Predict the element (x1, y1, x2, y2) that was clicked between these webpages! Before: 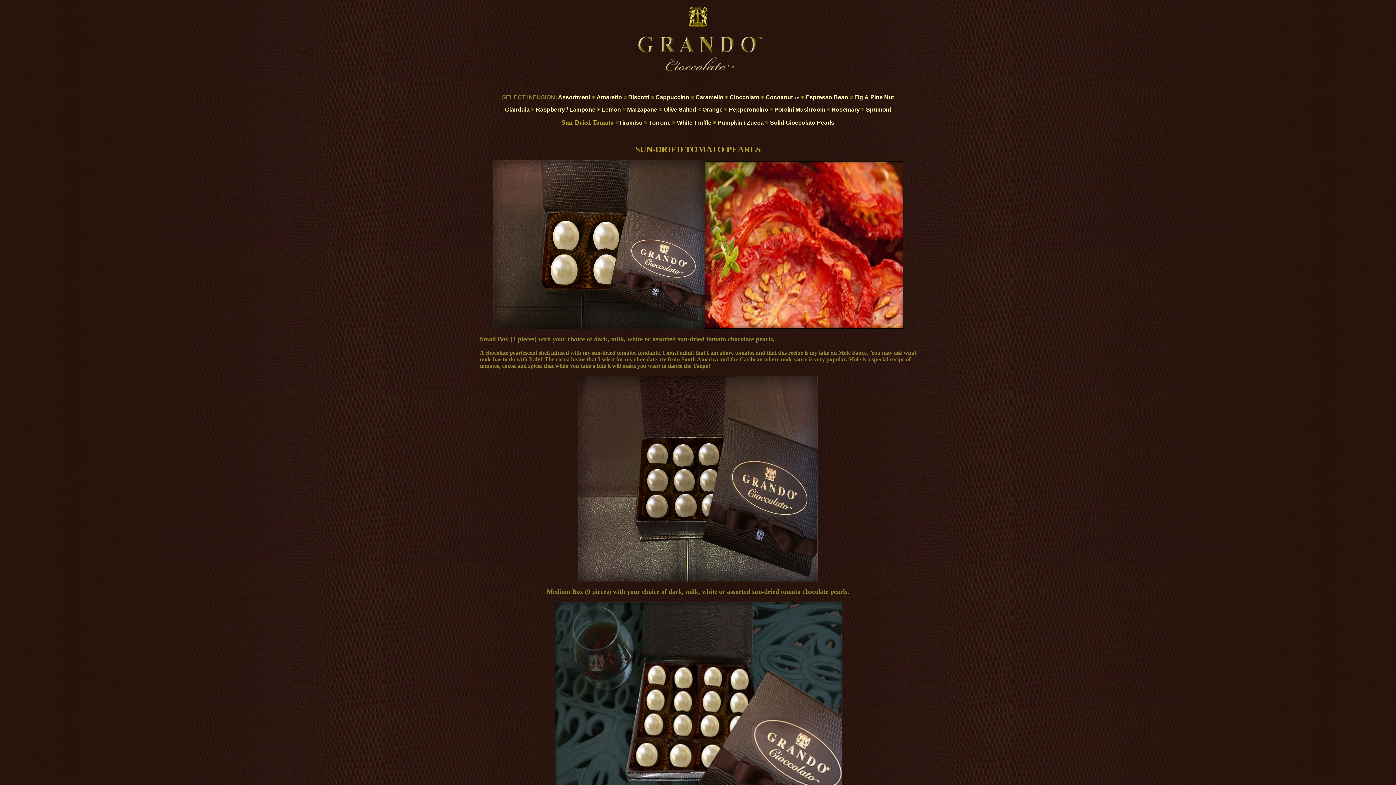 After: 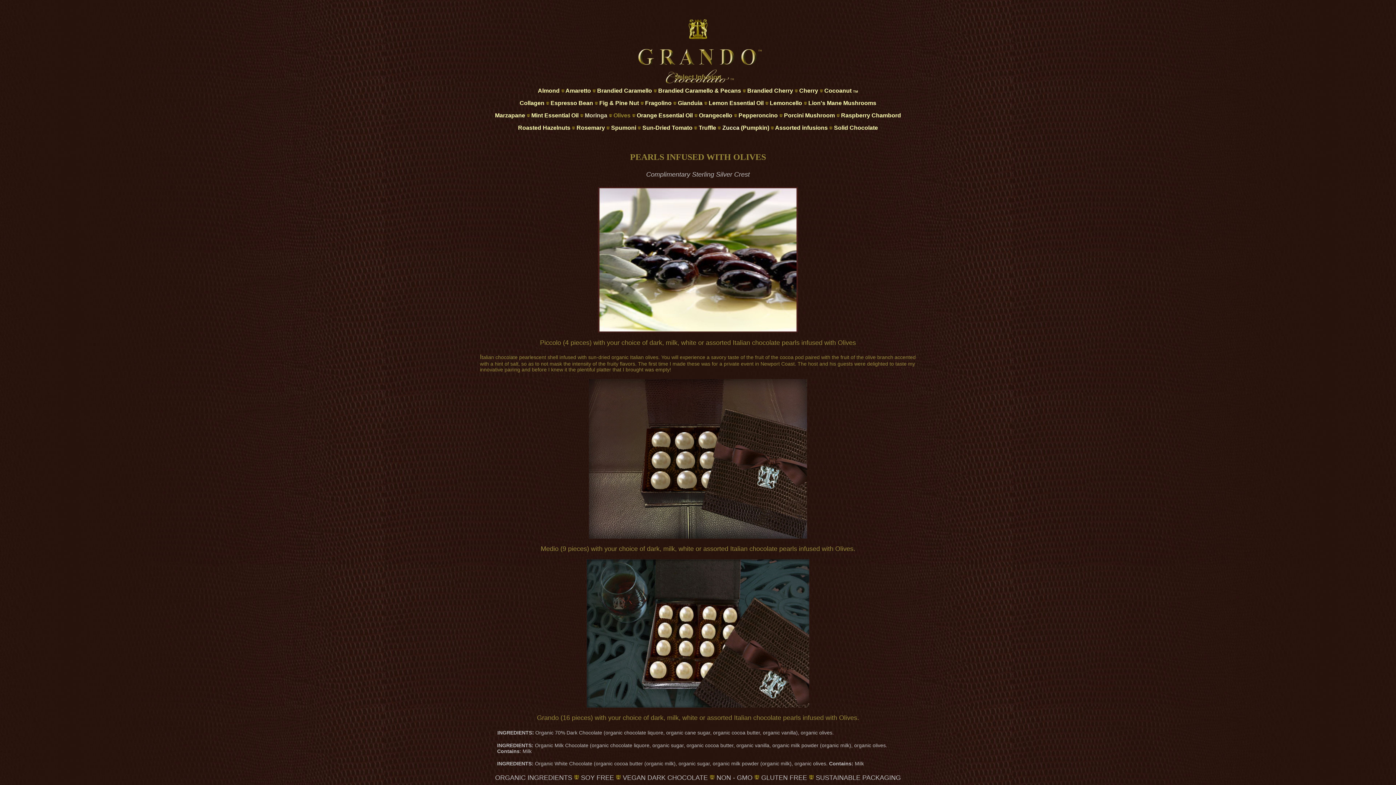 Action: label: Olive Salted bbox: (663, 106, 696, 112)